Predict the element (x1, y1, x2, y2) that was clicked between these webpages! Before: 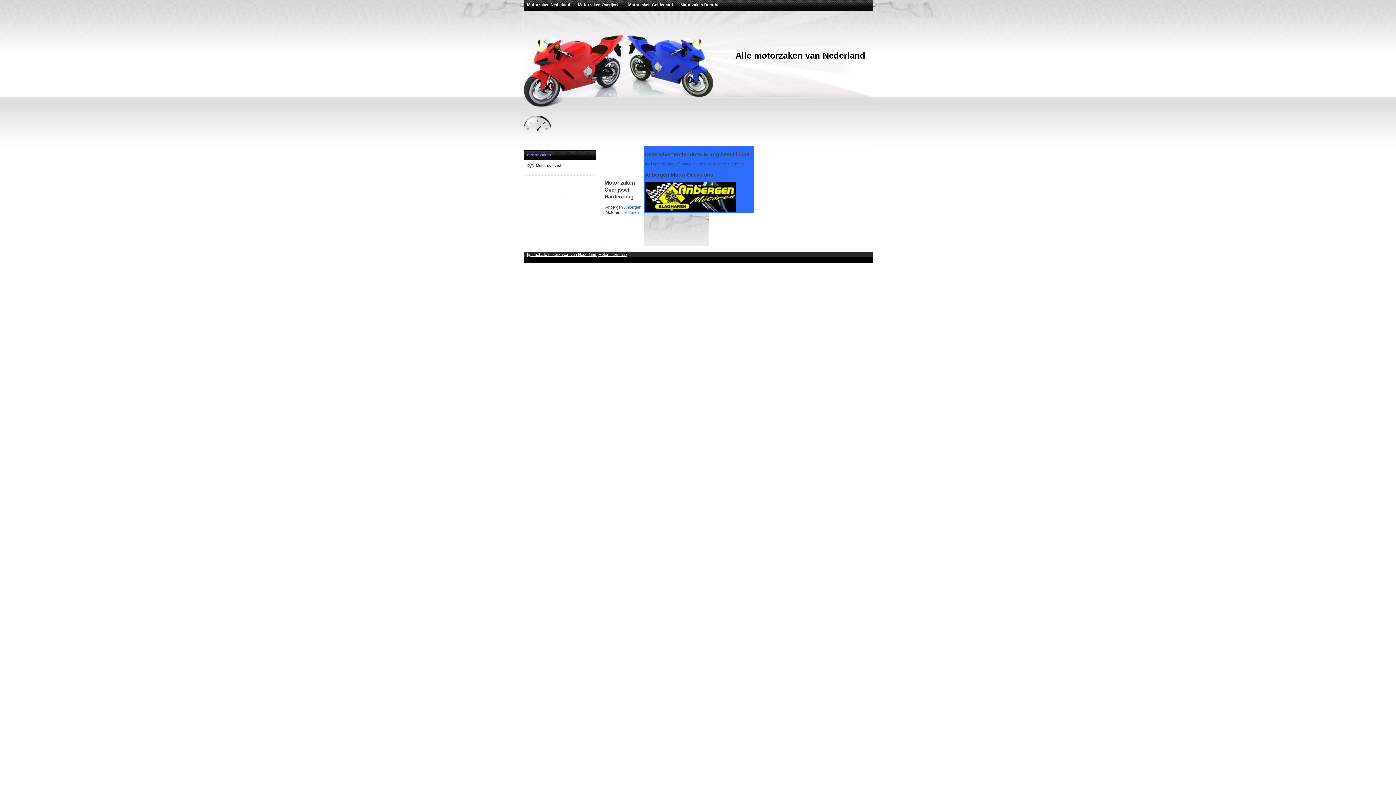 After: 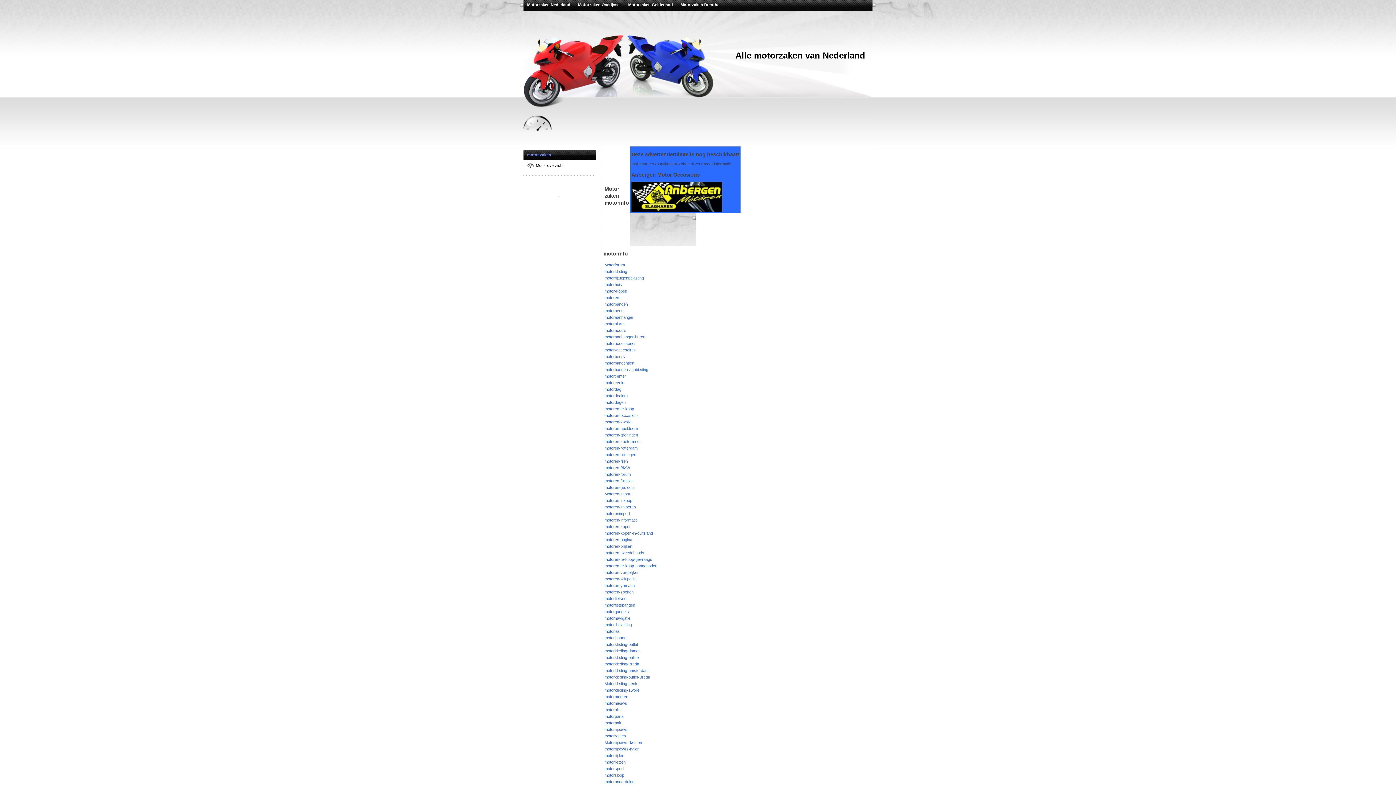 Action: bbox: (598, 252, 626, 256) label: Motor informatie